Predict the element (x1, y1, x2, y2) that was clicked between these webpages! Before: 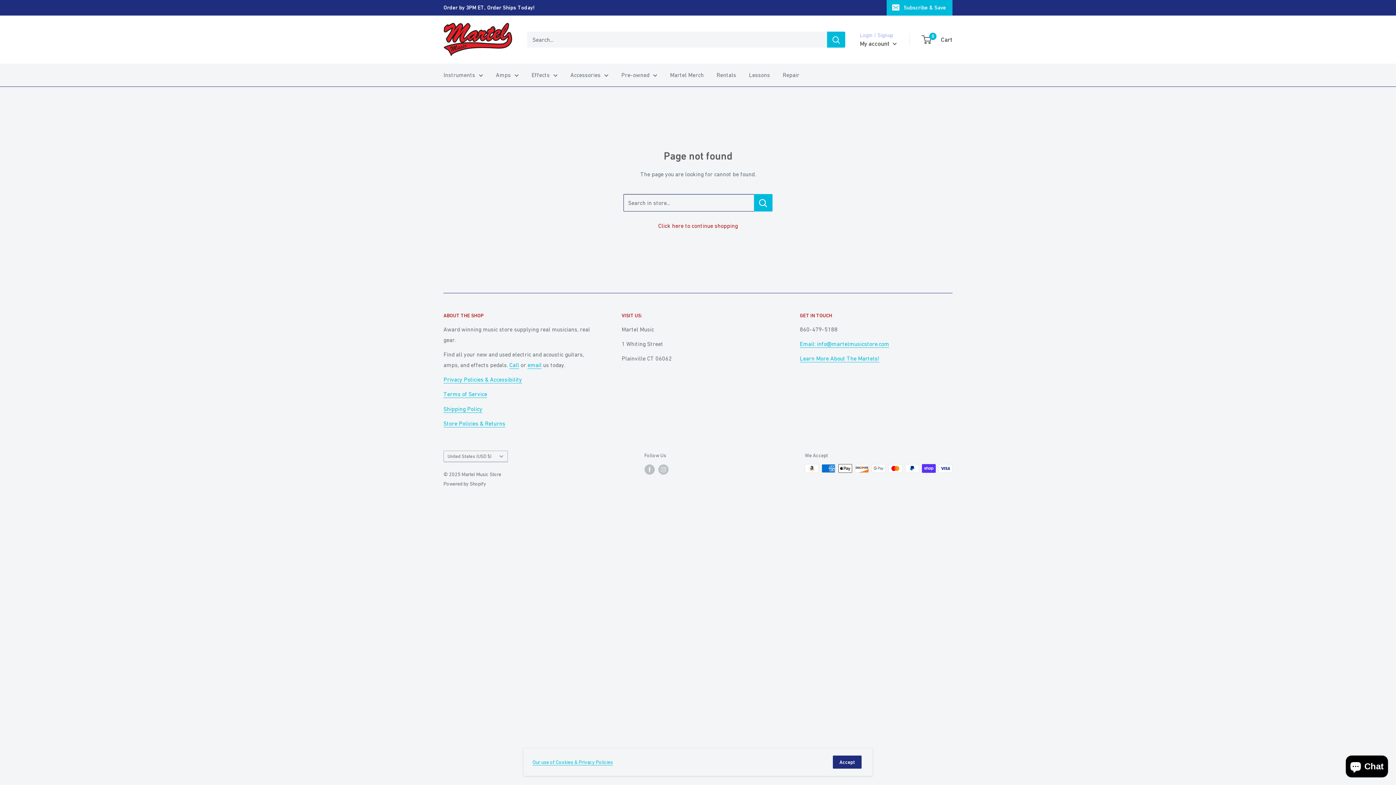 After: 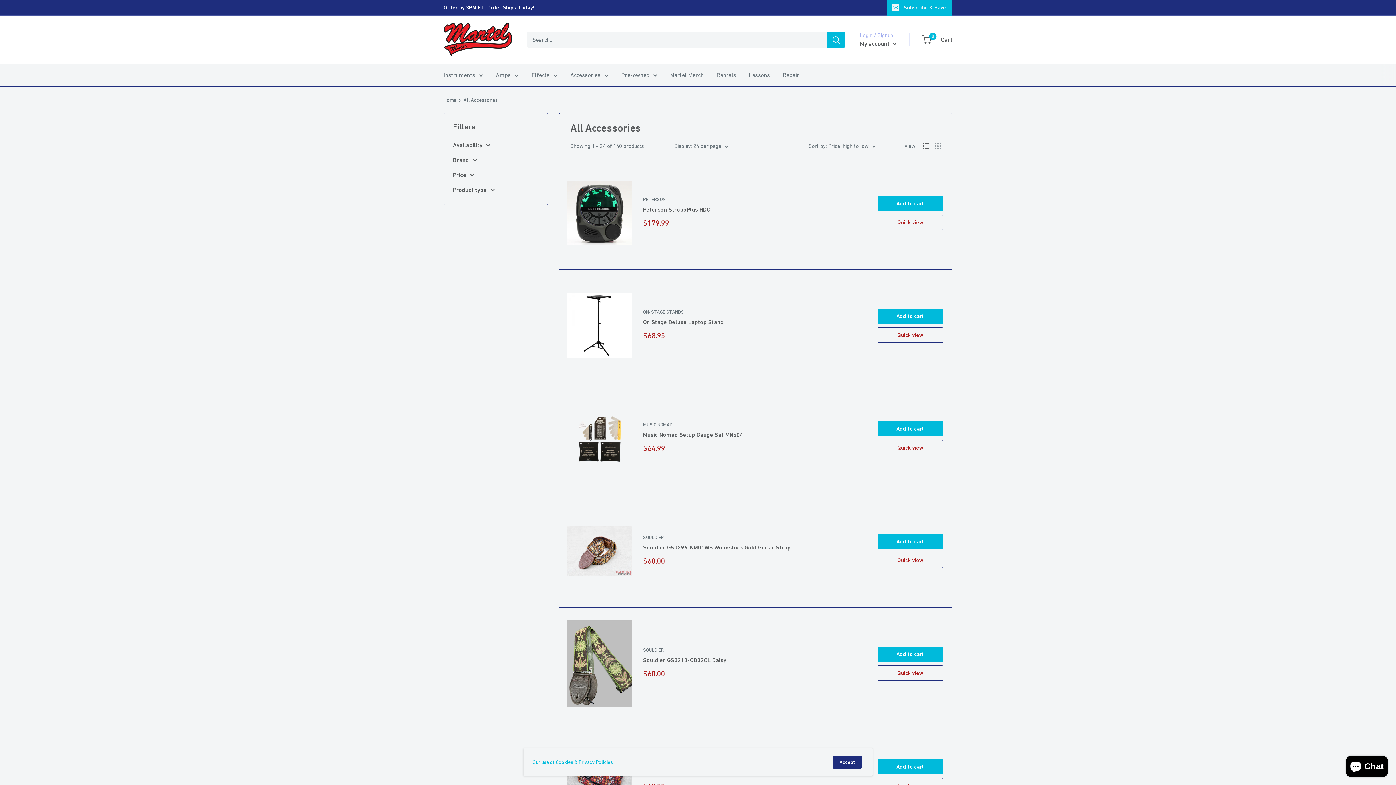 Action: bbox: (570, 69, 608, 80) label: Accessories